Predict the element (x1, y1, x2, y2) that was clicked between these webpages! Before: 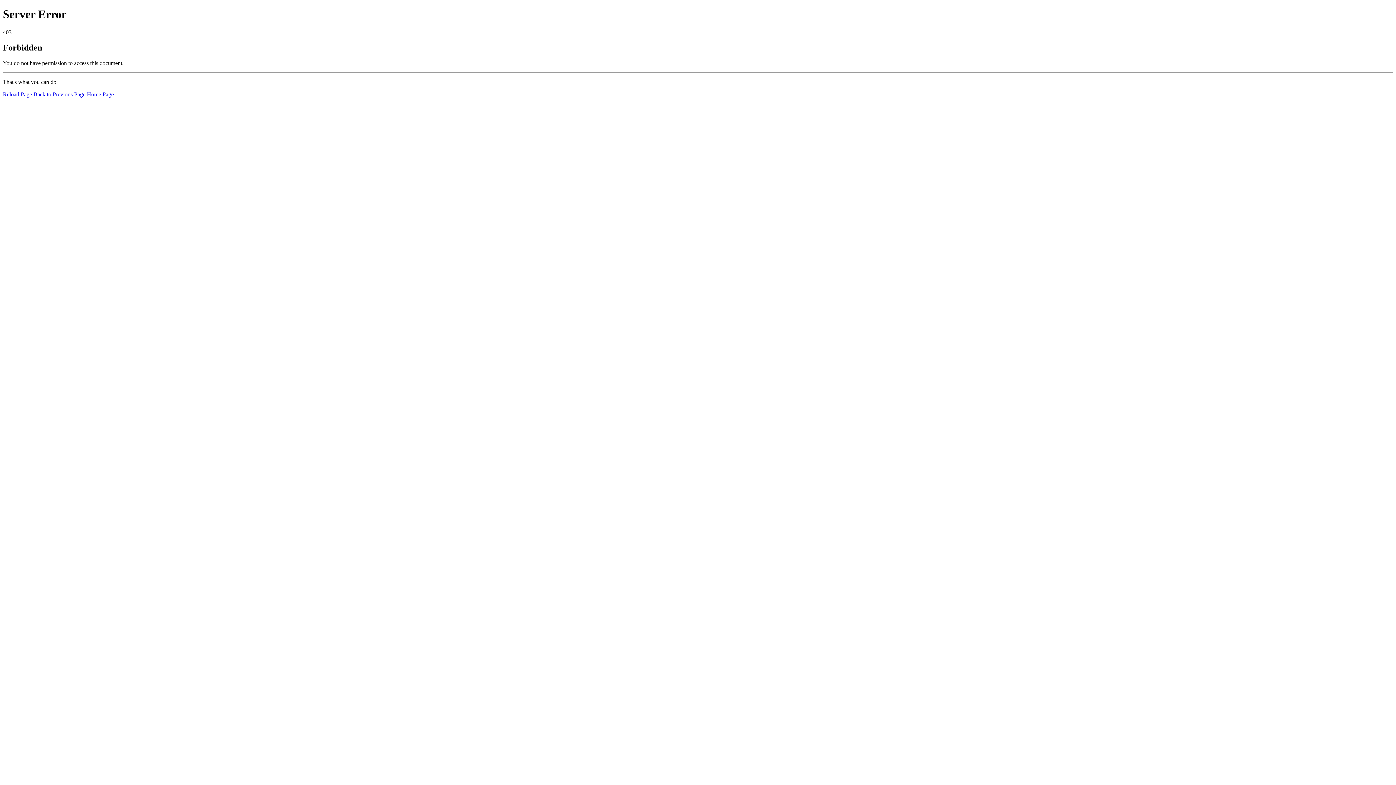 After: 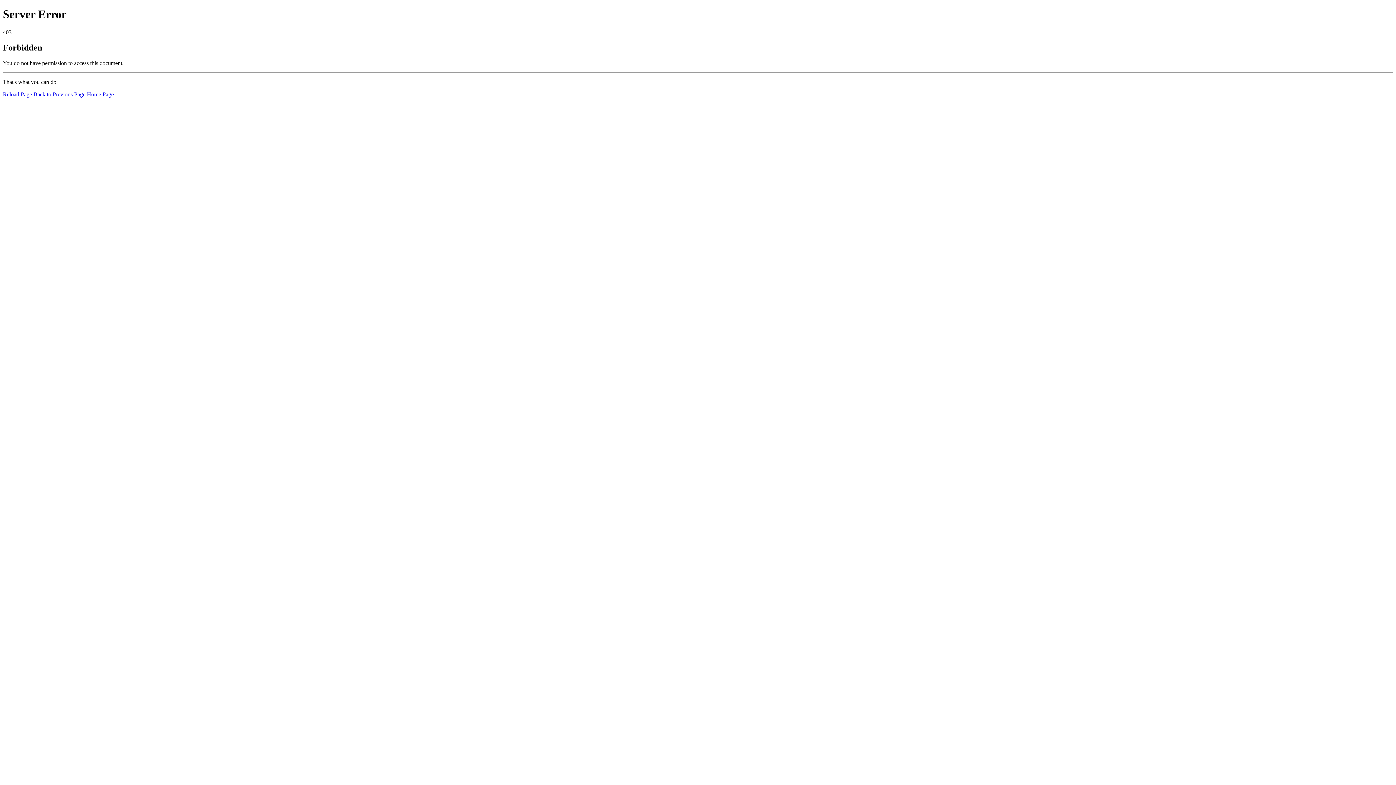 Action: bbox: (2, 91, 32, 97) label: Reload Page